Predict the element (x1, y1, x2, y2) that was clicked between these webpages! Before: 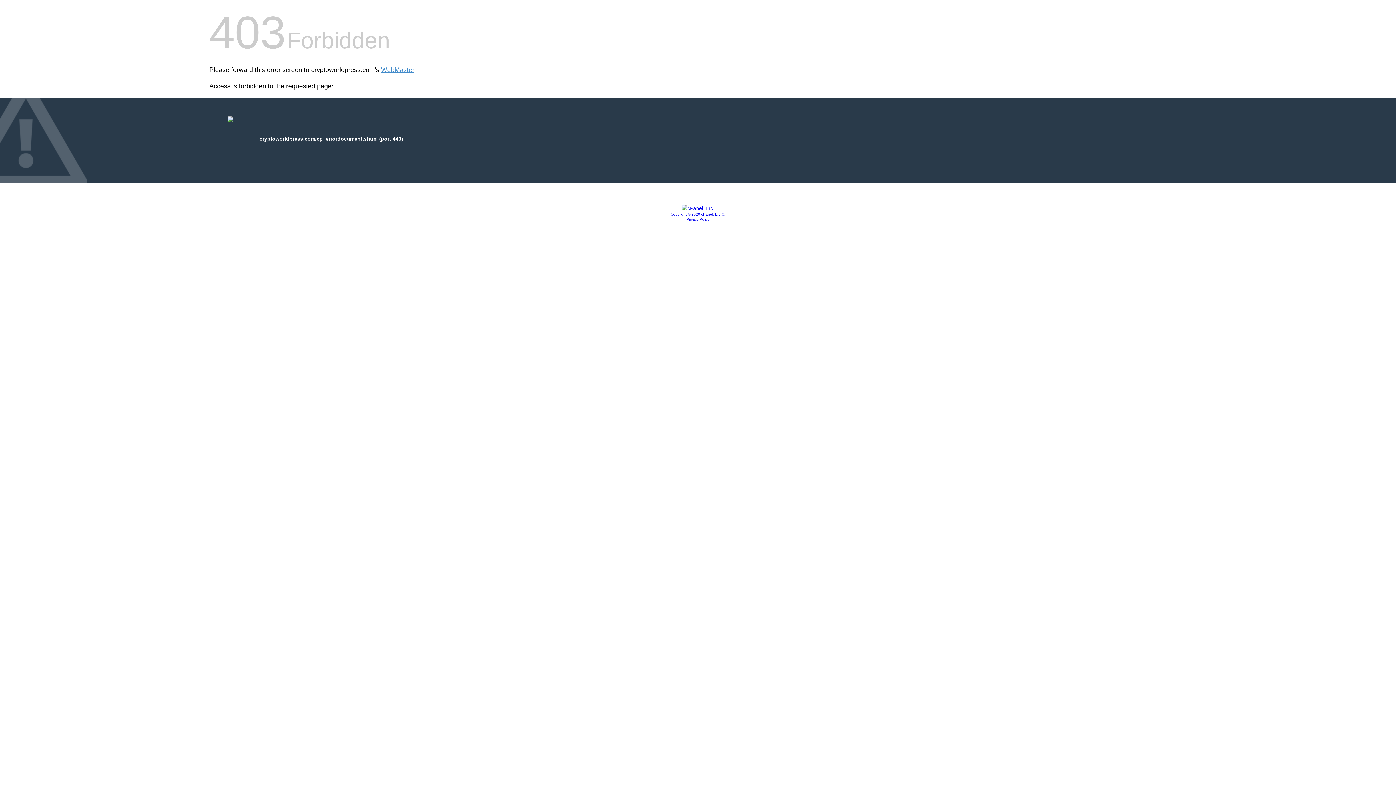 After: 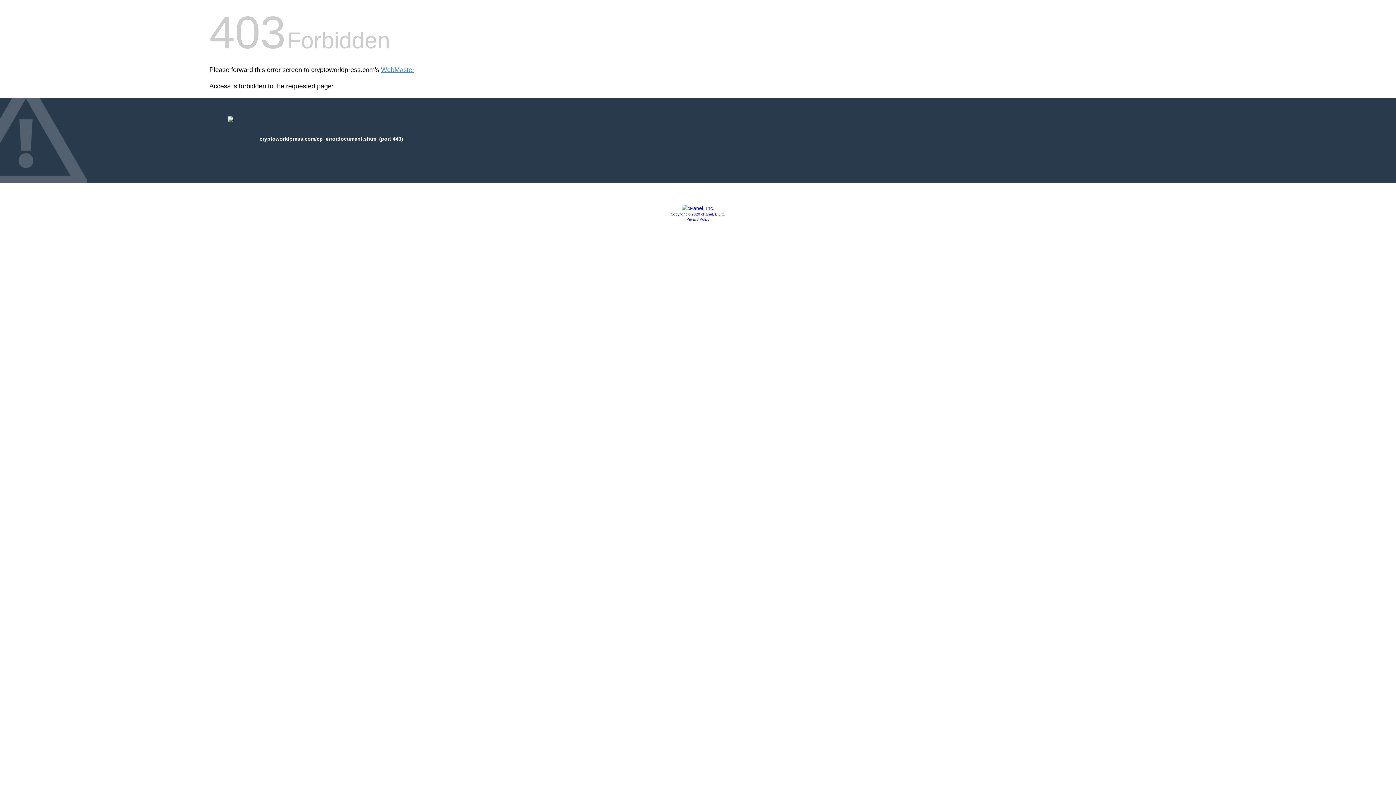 Action: bbox: (681, 205, 714, 211)